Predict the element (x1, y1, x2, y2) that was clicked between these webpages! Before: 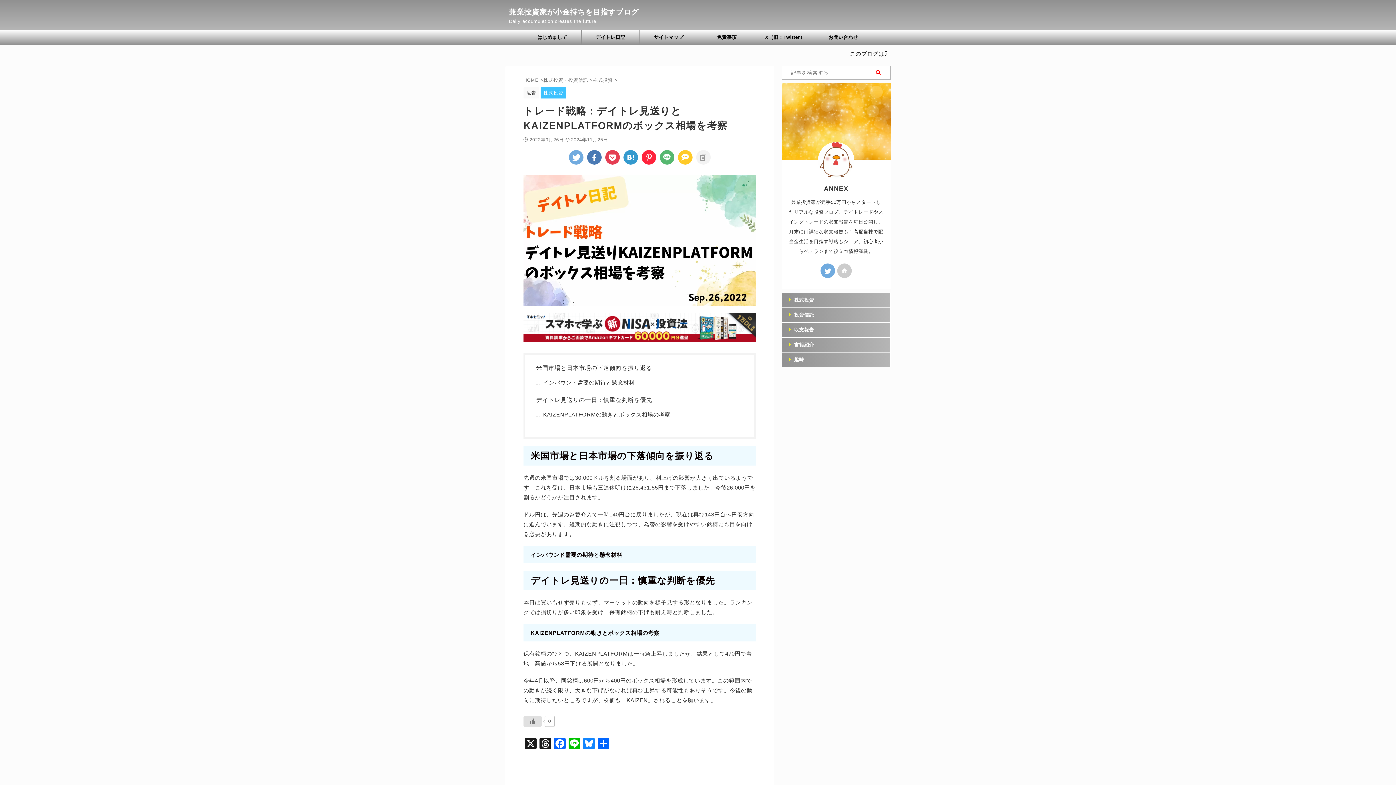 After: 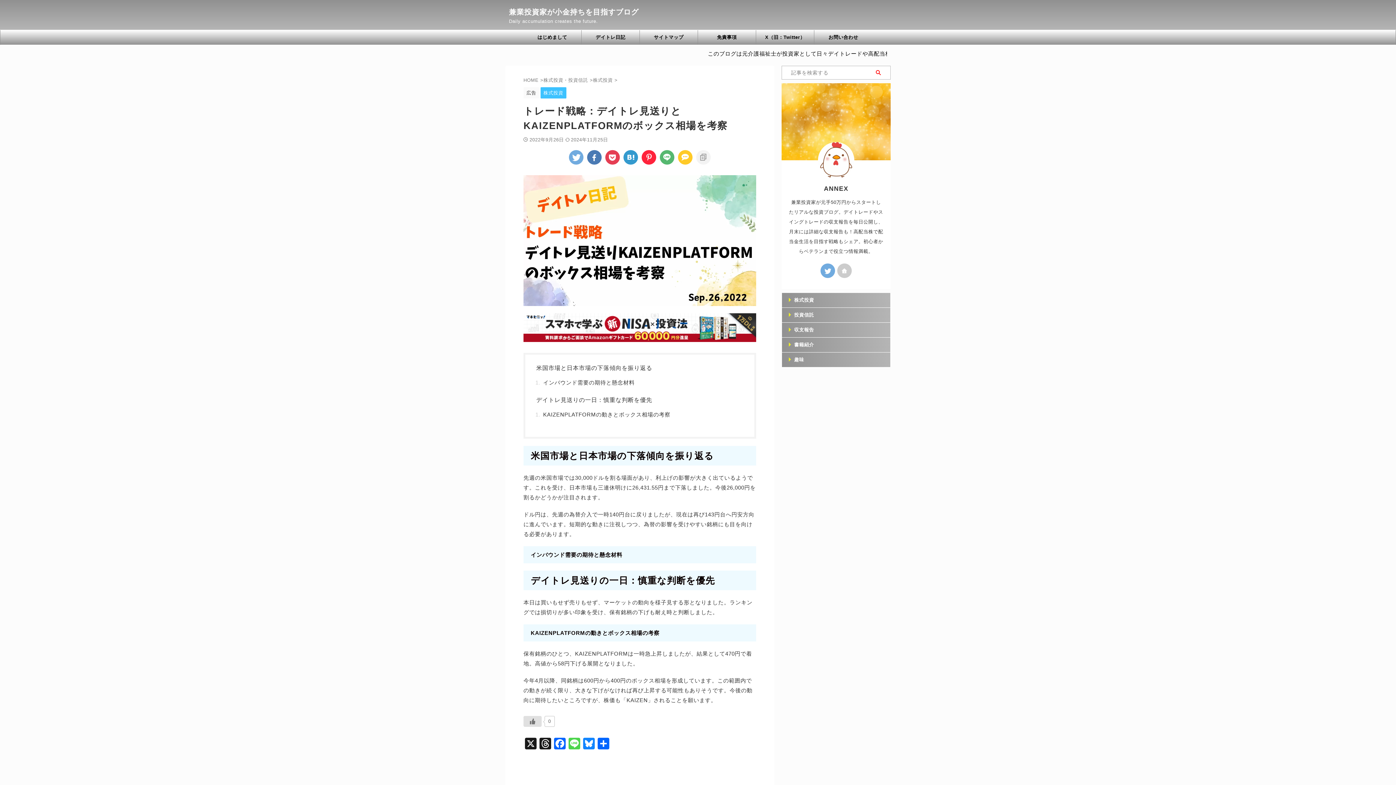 Action: bbox: (567, 738, 581, 751) label: Line